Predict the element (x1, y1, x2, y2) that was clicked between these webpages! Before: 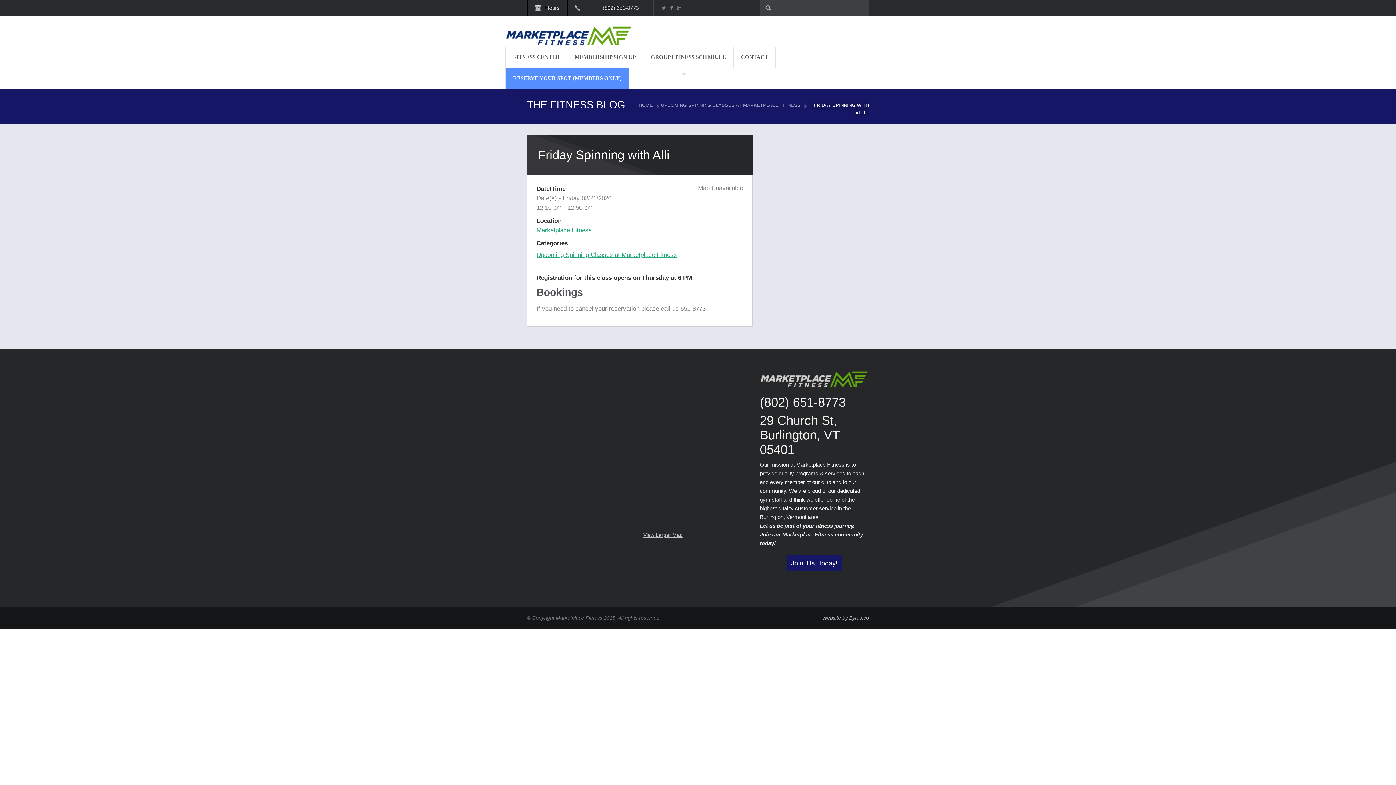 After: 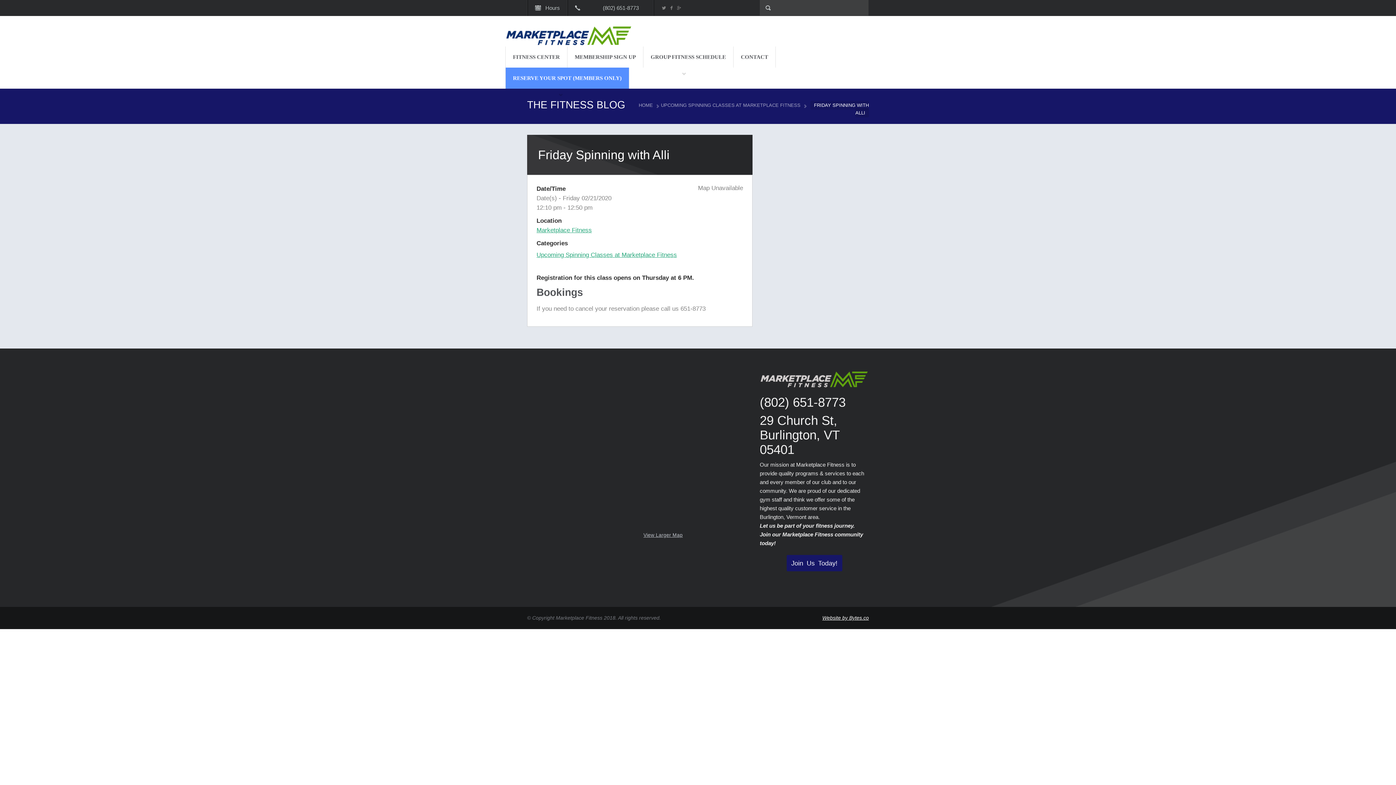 Action: bbox: (822, 615, 869, 621) label: Website by Bytes.co